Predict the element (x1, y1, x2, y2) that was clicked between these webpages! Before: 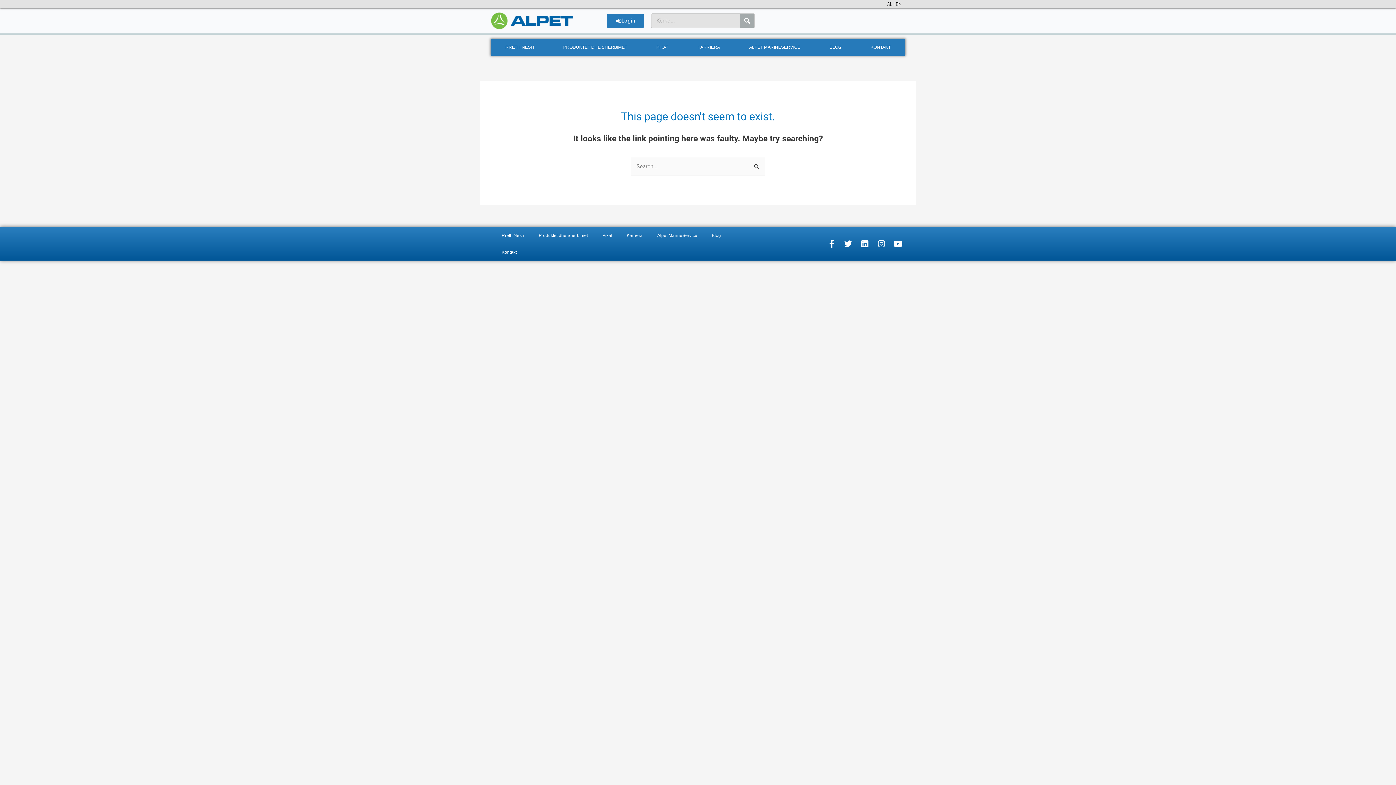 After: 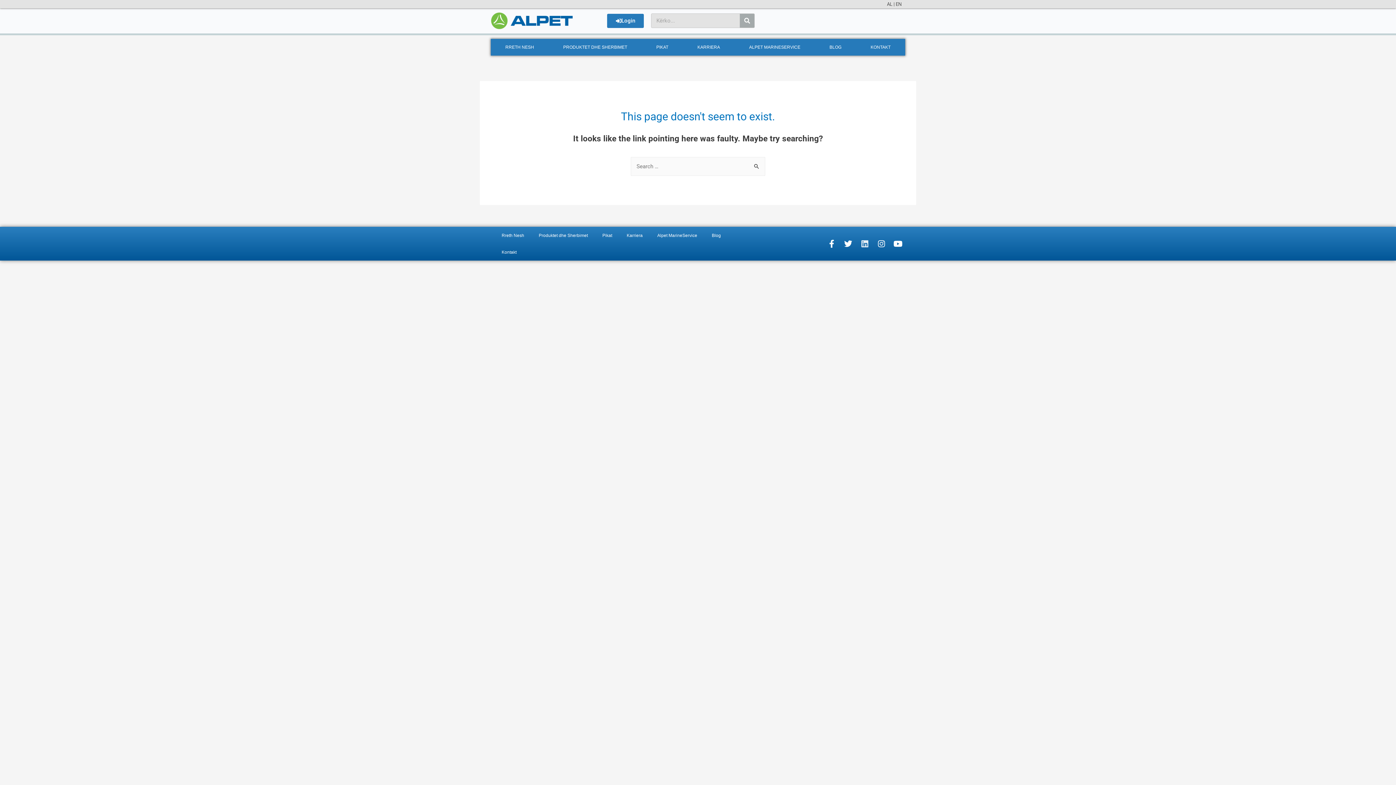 Action: bbox: (857, 236, 872, 251) label: Linkedin